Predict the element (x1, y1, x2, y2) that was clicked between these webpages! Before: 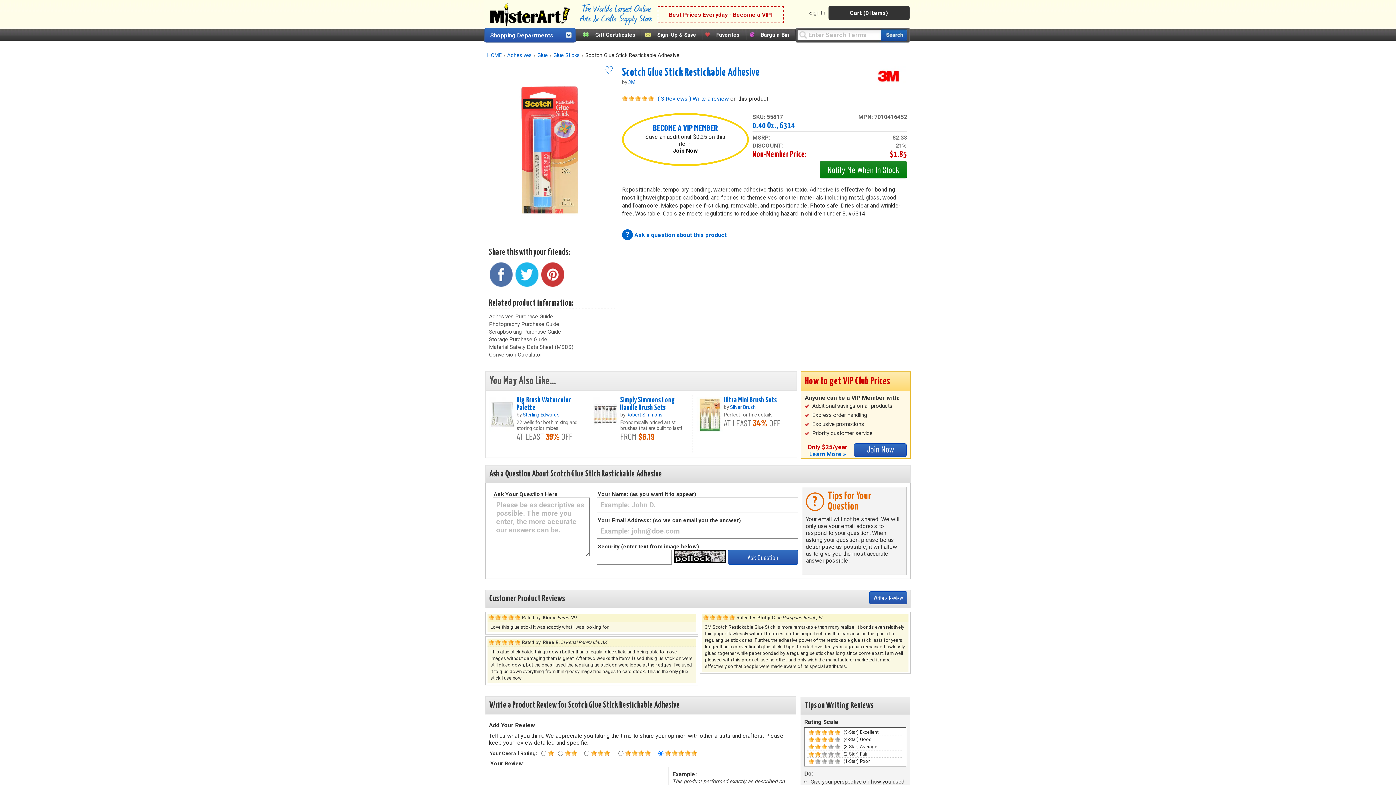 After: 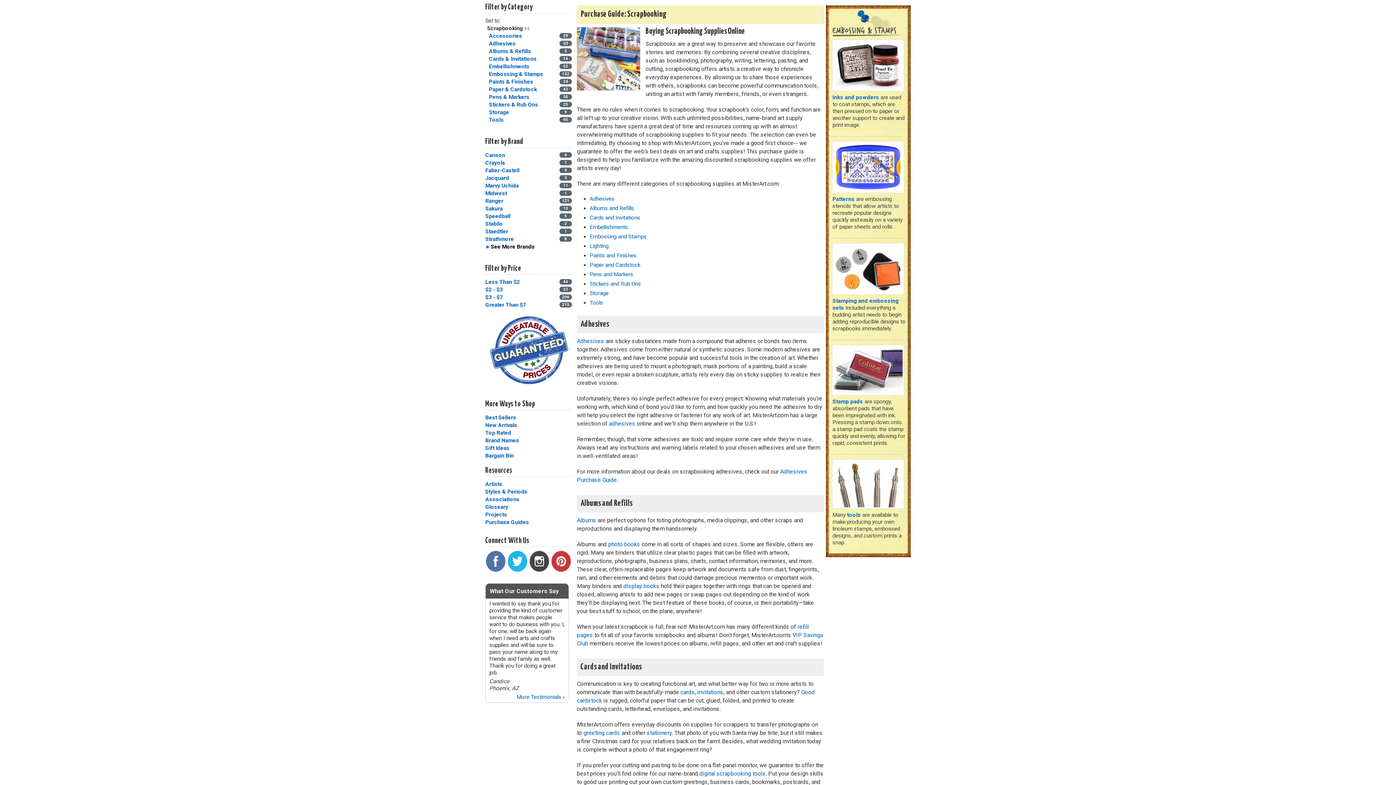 Action: bbox: (489, 328, 561, 335) label: Scrapbooking Purchase Guide